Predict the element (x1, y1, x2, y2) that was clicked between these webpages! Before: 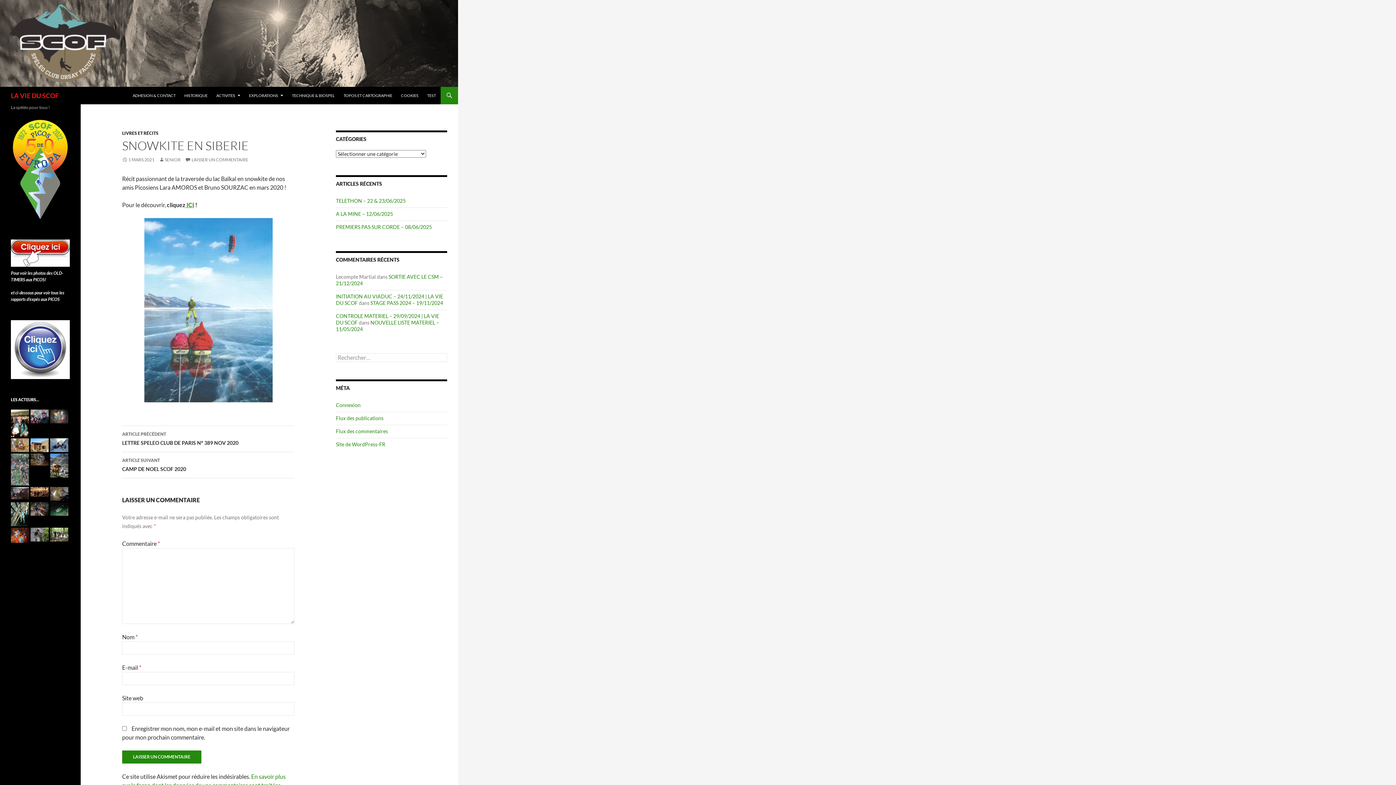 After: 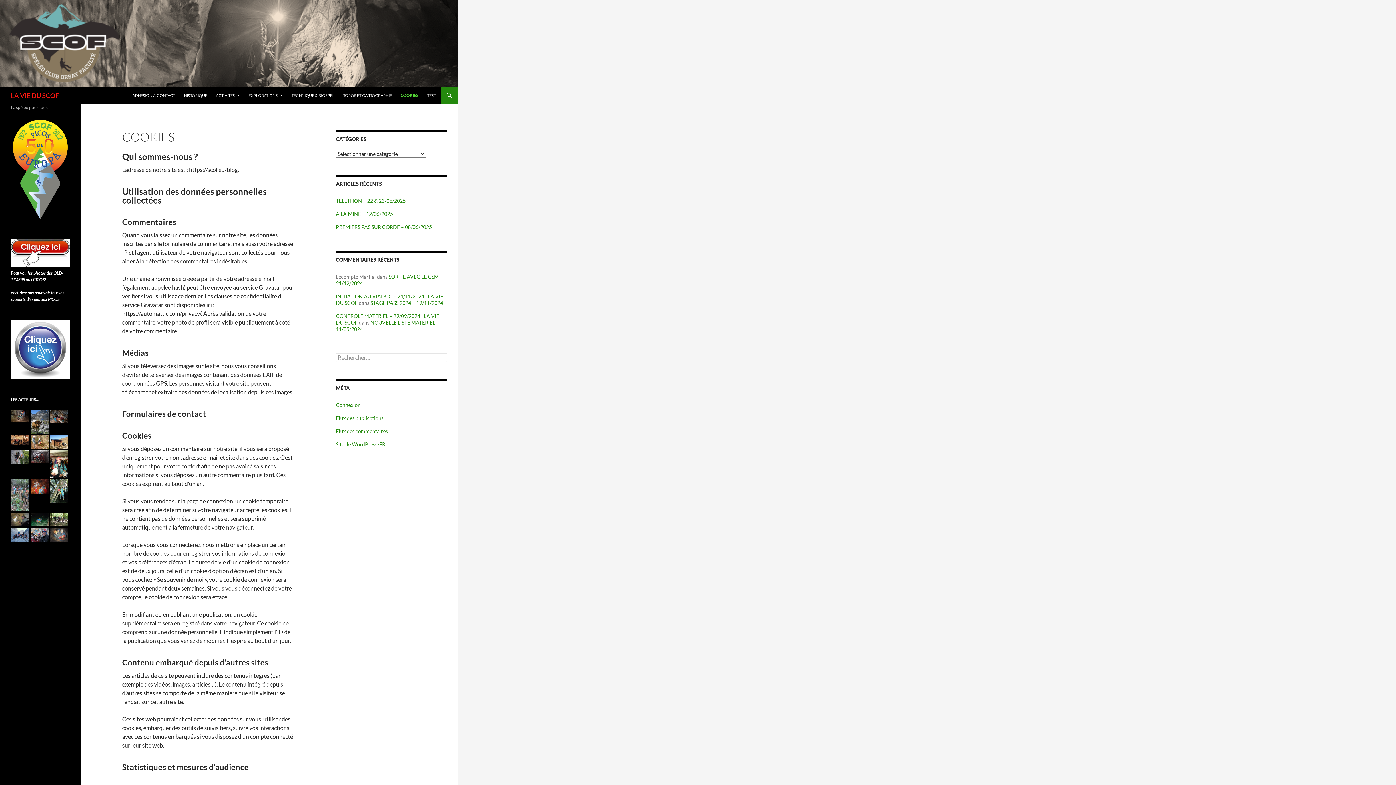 Action: label: COOKIES bbox: (396, 86, 422, 104)